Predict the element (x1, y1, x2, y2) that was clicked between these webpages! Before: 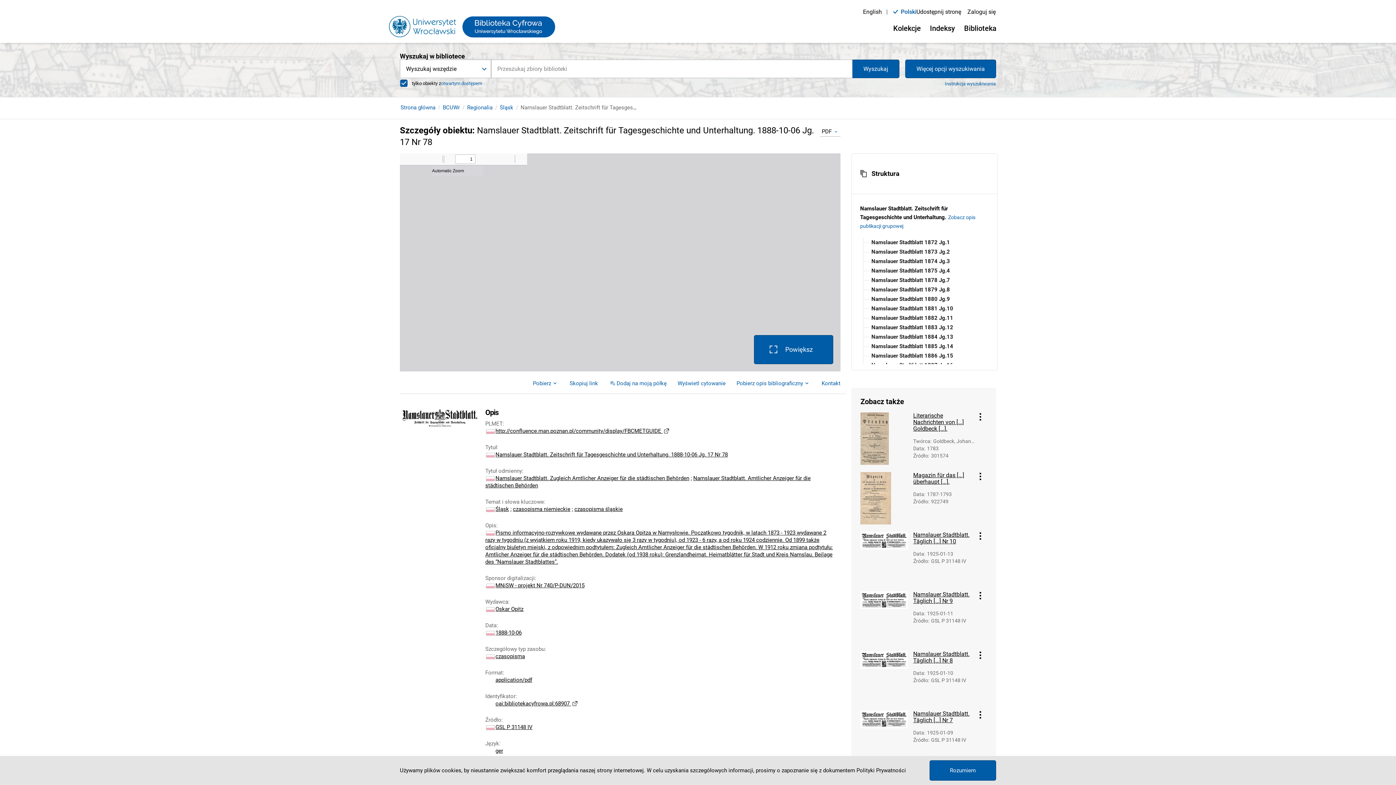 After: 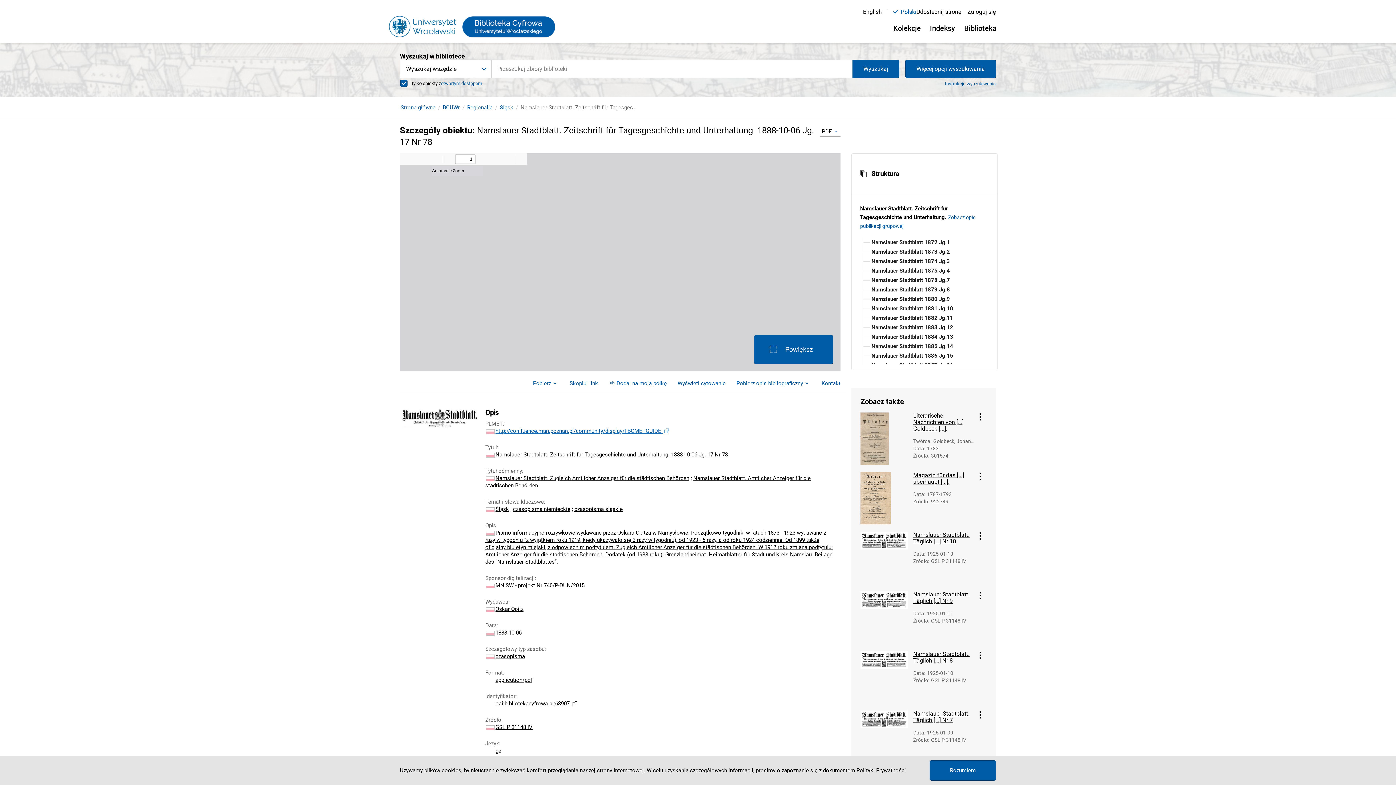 Action: label: http://confluence.man.poznan.pl/community/display/FBCMETGUIDE  bbox: (495, 428, 670, 434)